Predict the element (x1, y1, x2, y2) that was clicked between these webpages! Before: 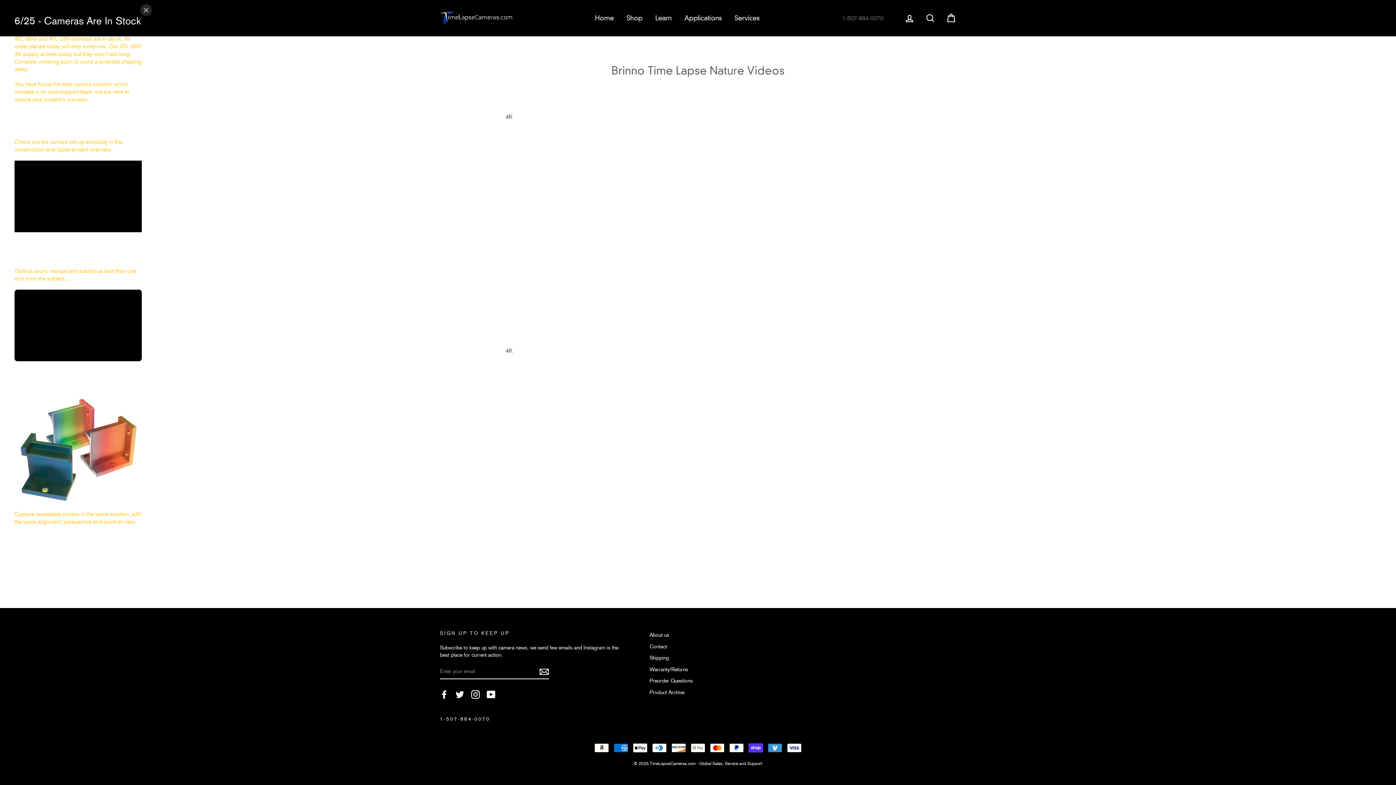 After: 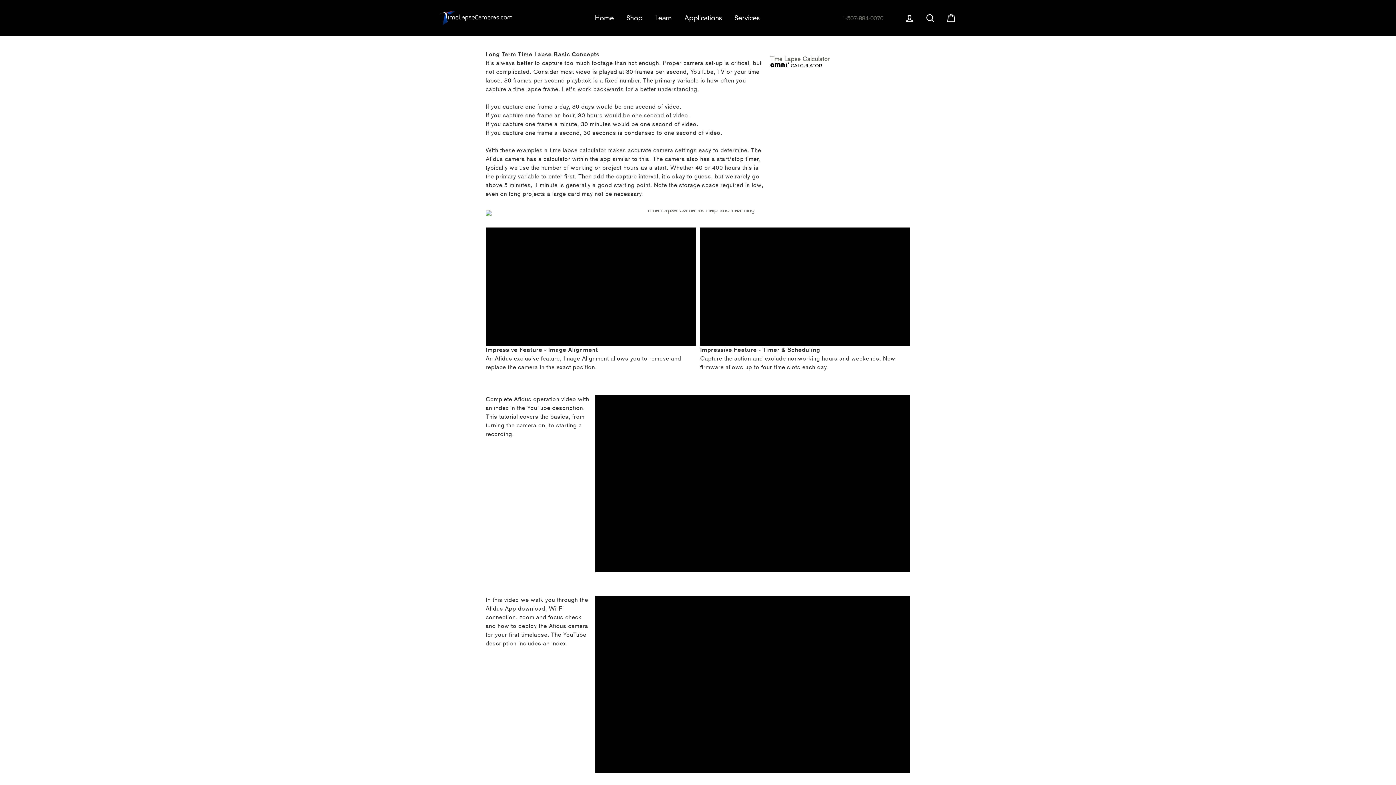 Action: bbox: (650, 11, 677, 25) label: Learn